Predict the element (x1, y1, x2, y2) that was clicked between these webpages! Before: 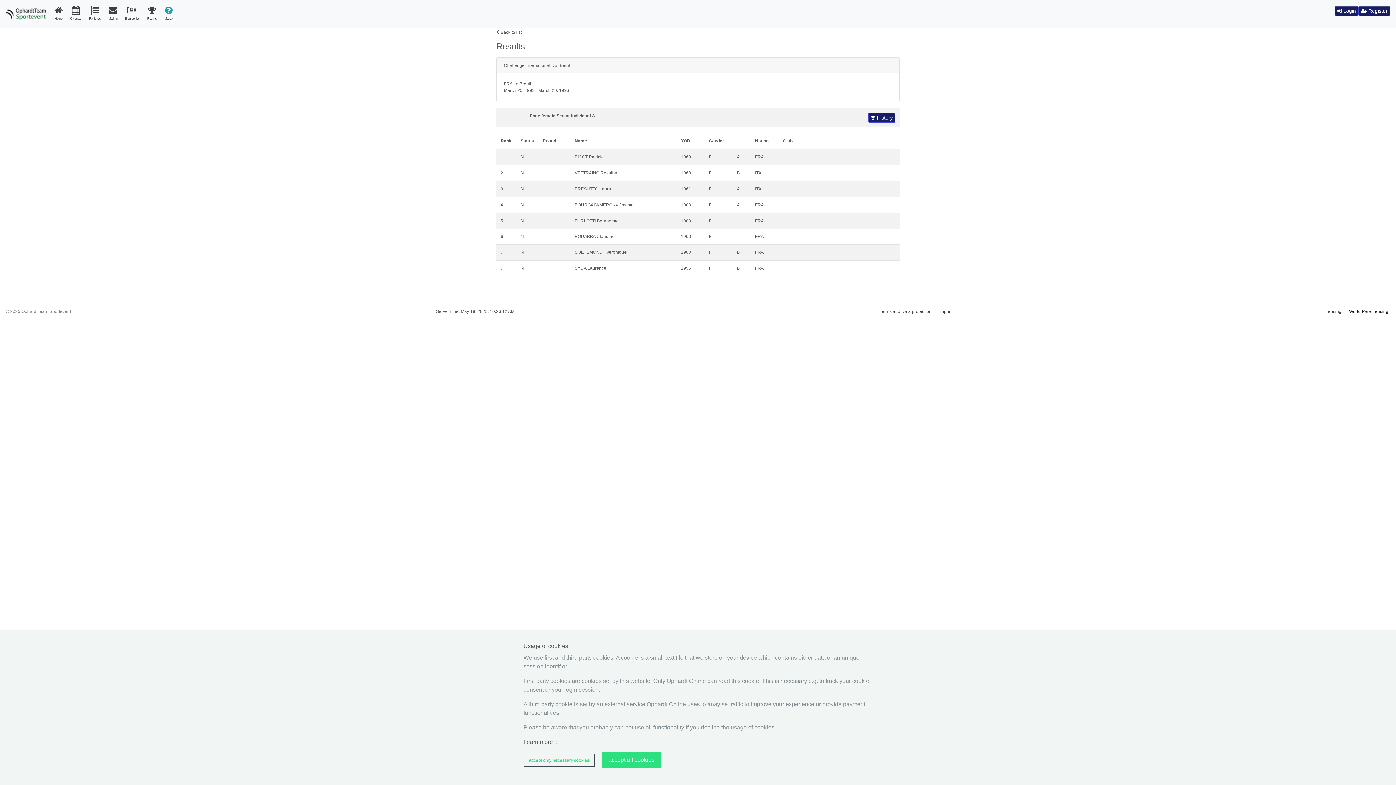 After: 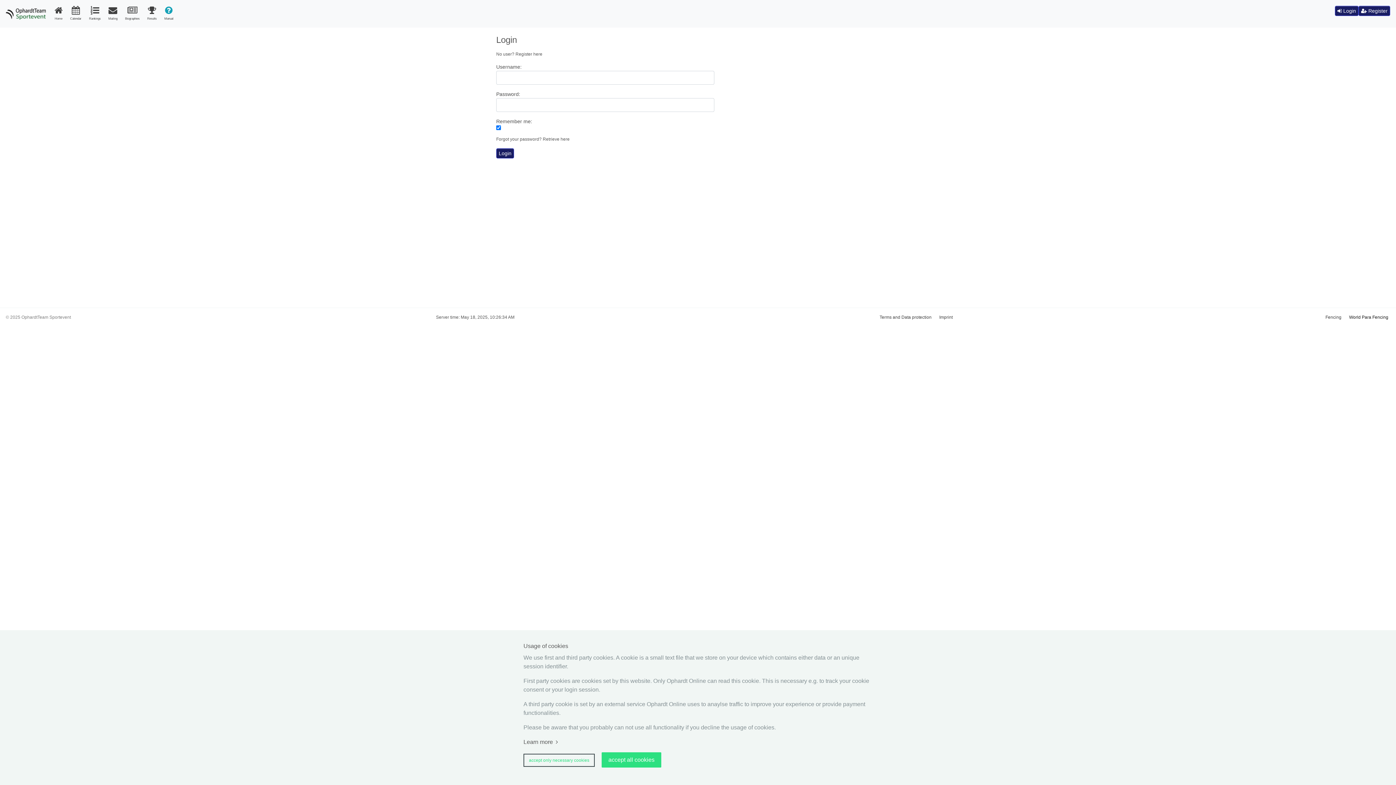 Action: bbox: (1335, 5, 1358, 16) label:  Login